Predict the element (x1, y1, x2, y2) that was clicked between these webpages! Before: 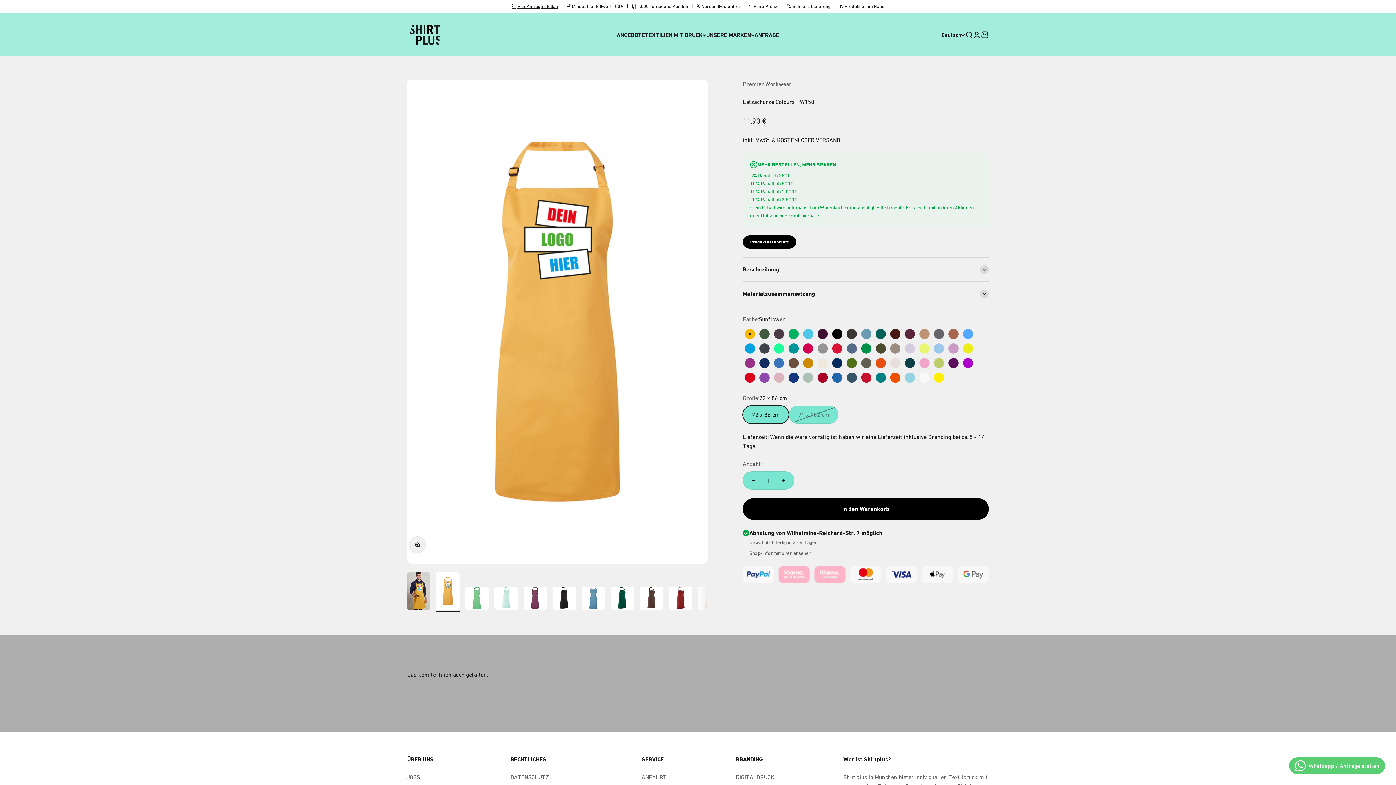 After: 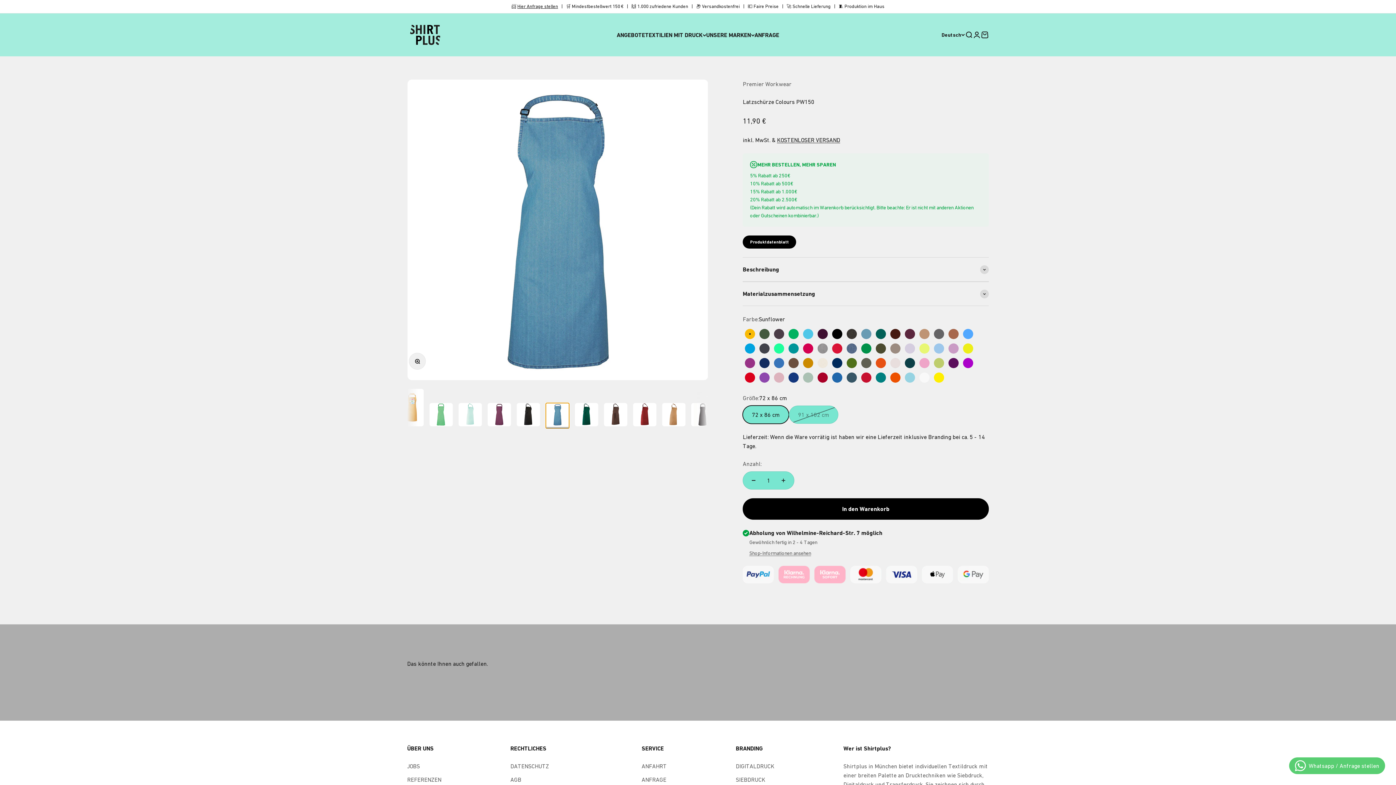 Action: bbox: (581, 586, 605, 612) label: Gehe zu Element 7